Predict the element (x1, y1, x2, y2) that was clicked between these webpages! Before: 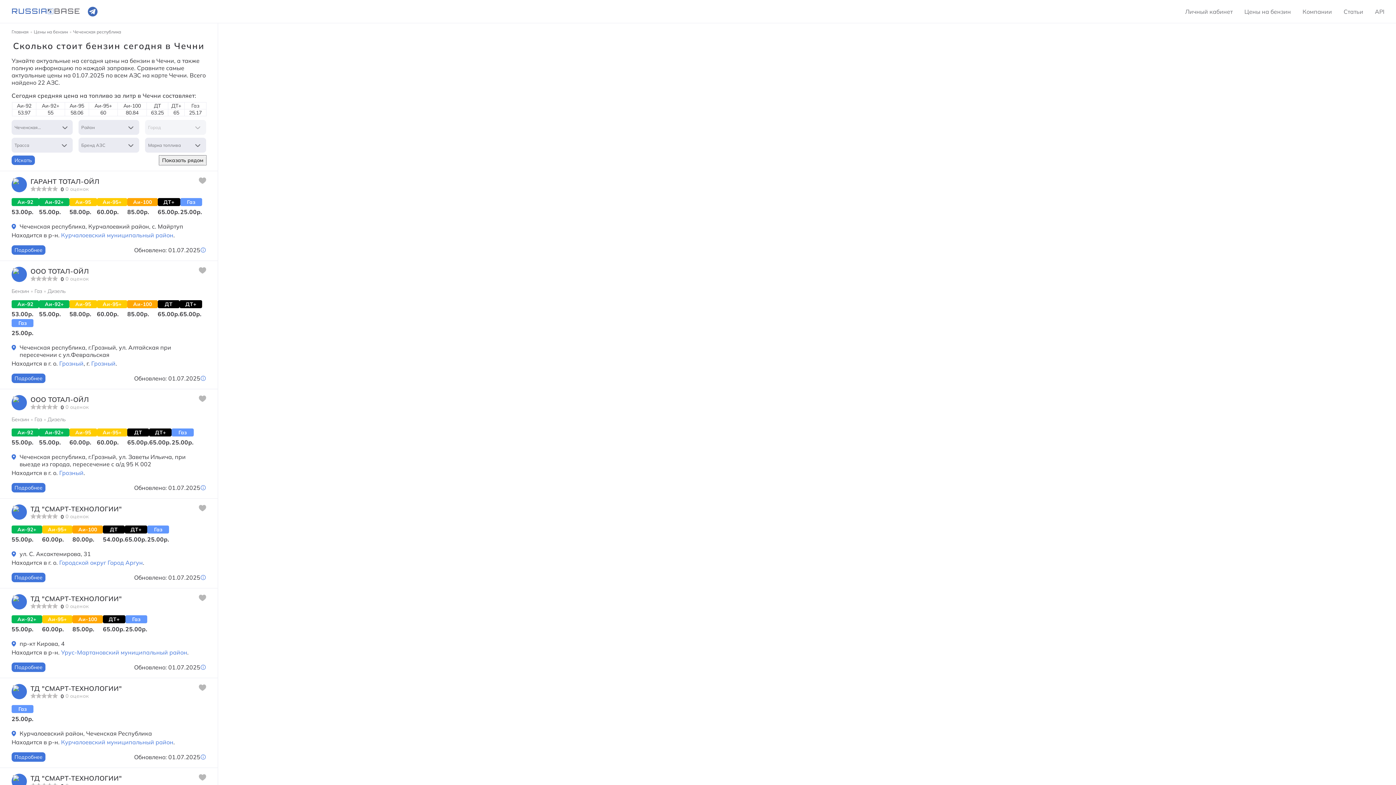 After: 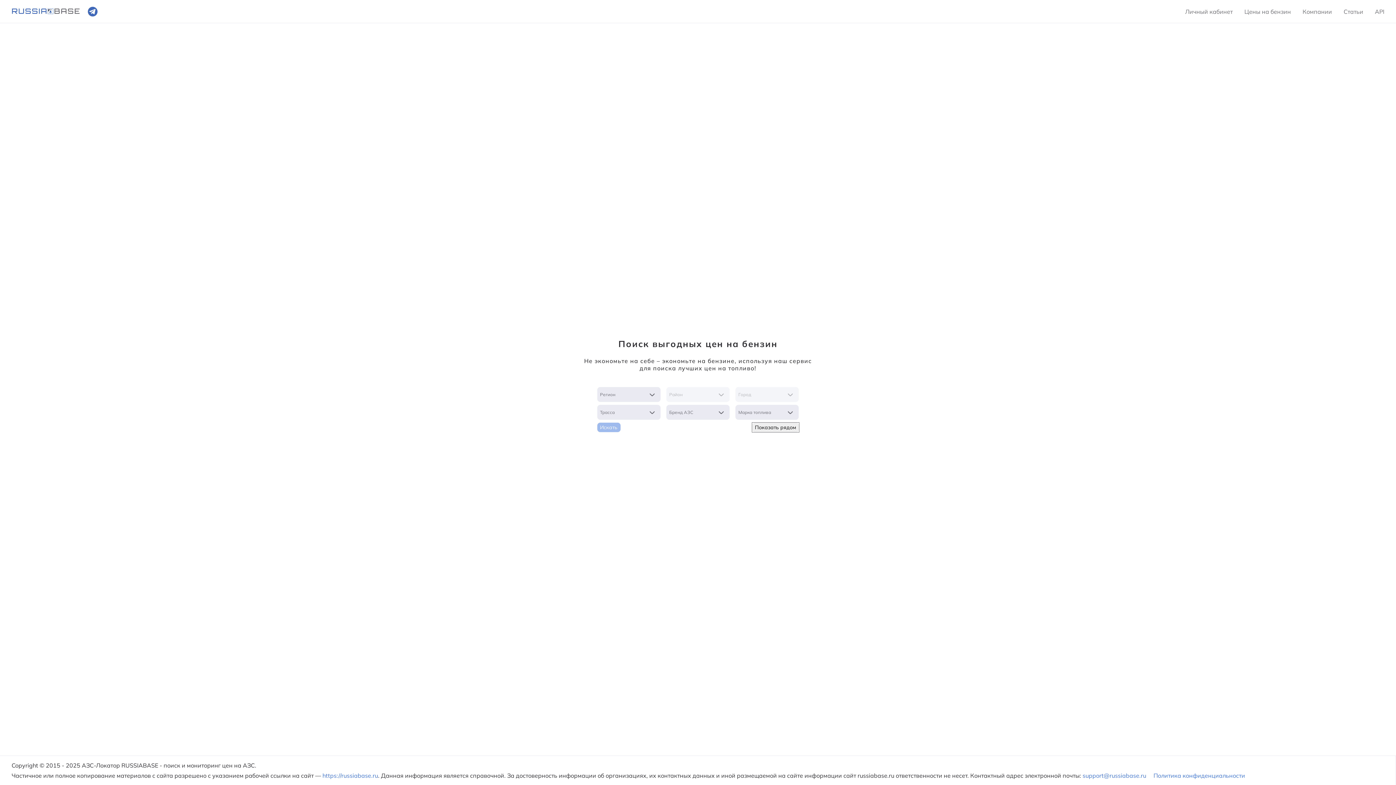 Action: label: Цены на бензин bbox: (1238, 2, 1297, 20)